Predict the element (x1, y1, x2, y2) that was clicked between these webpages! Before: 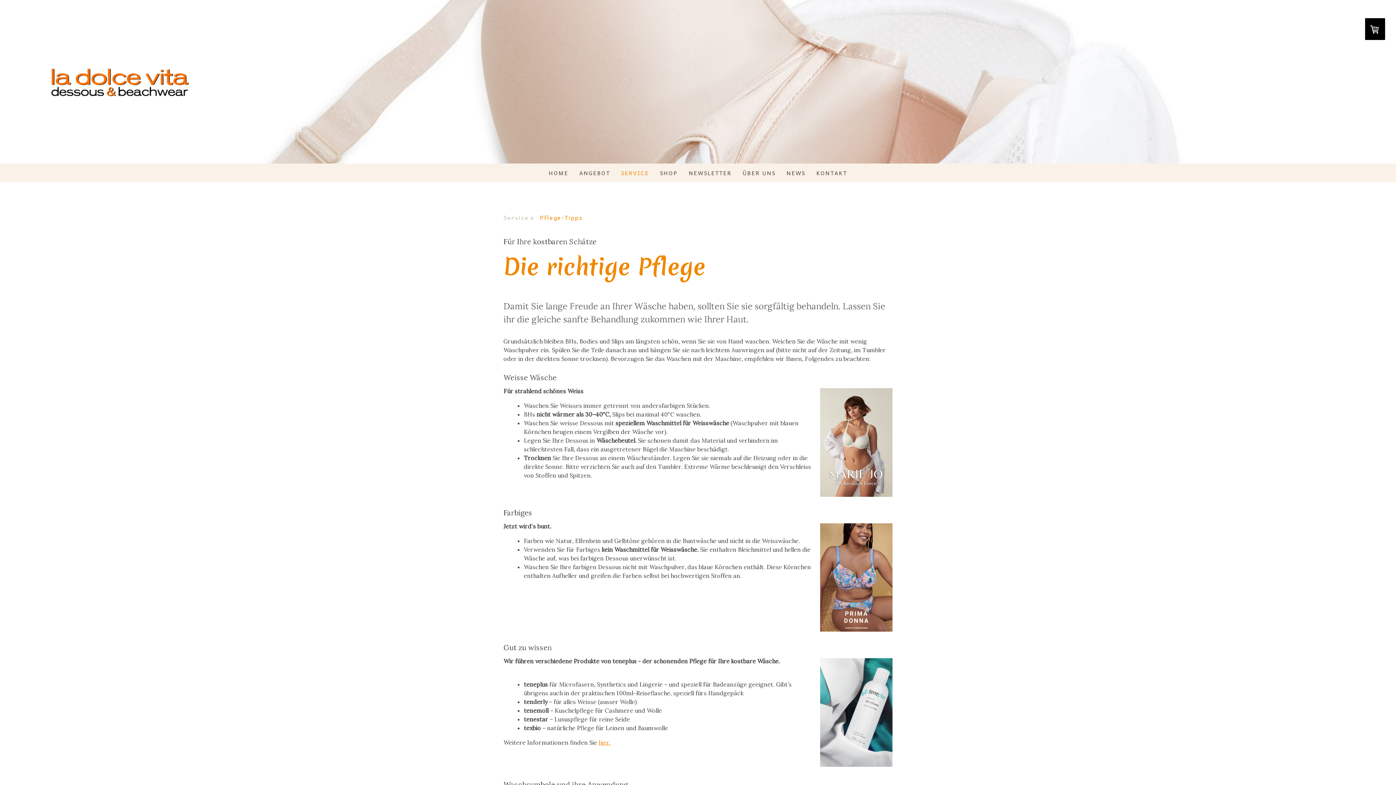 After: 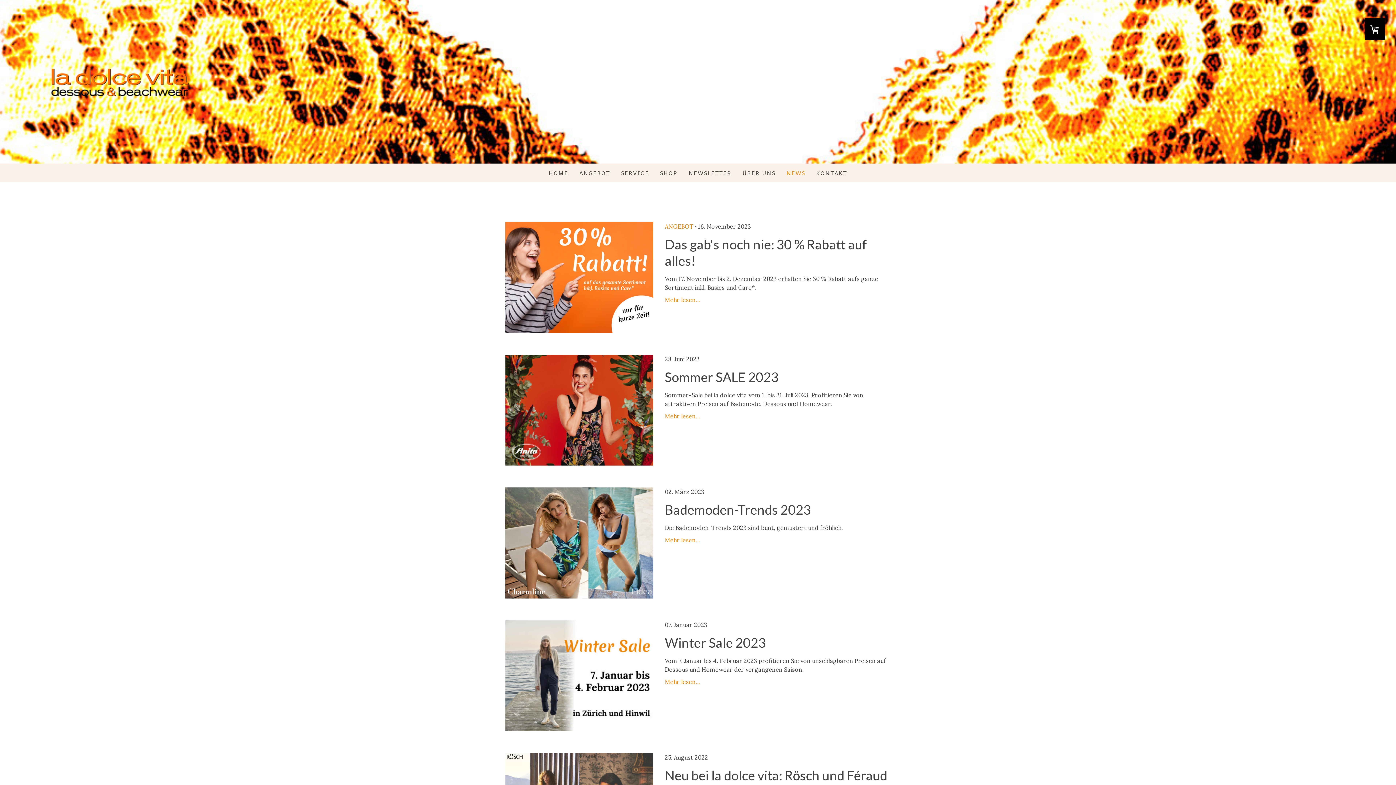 Action: label: NEWS bbox: (781, 163, 811, 182)